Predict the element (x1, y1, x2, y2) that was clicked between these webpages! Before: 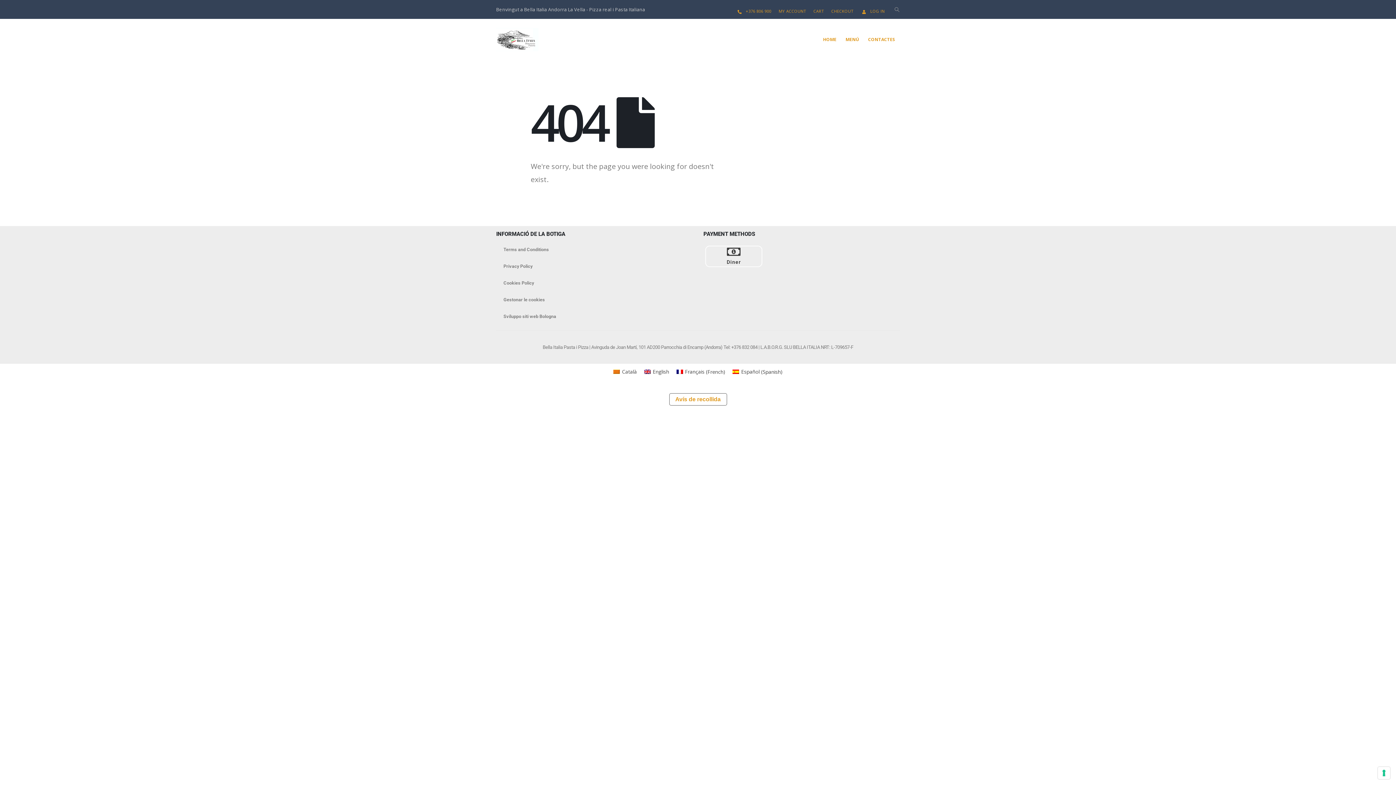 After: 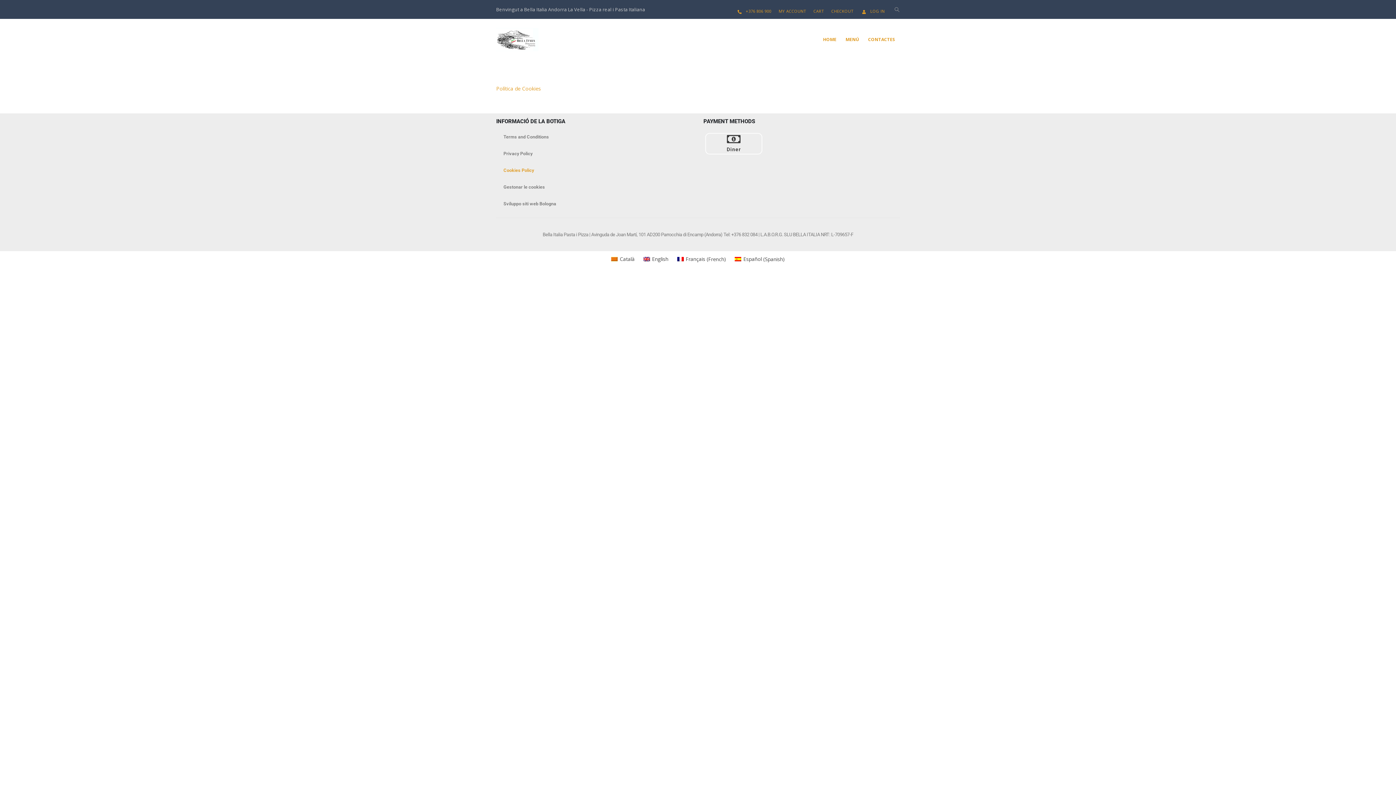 Action: label: Cookies Policy bbox: (496, 274, 692, 291)